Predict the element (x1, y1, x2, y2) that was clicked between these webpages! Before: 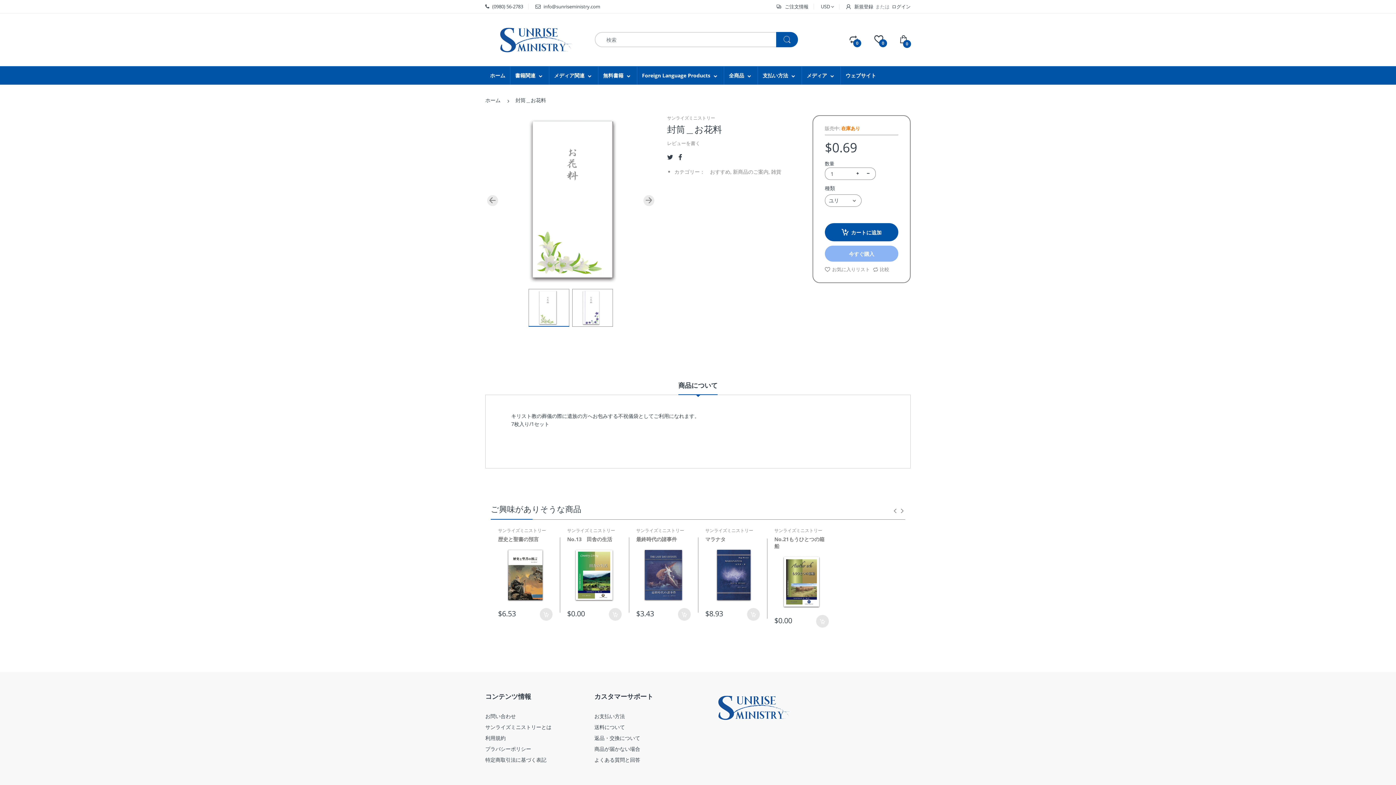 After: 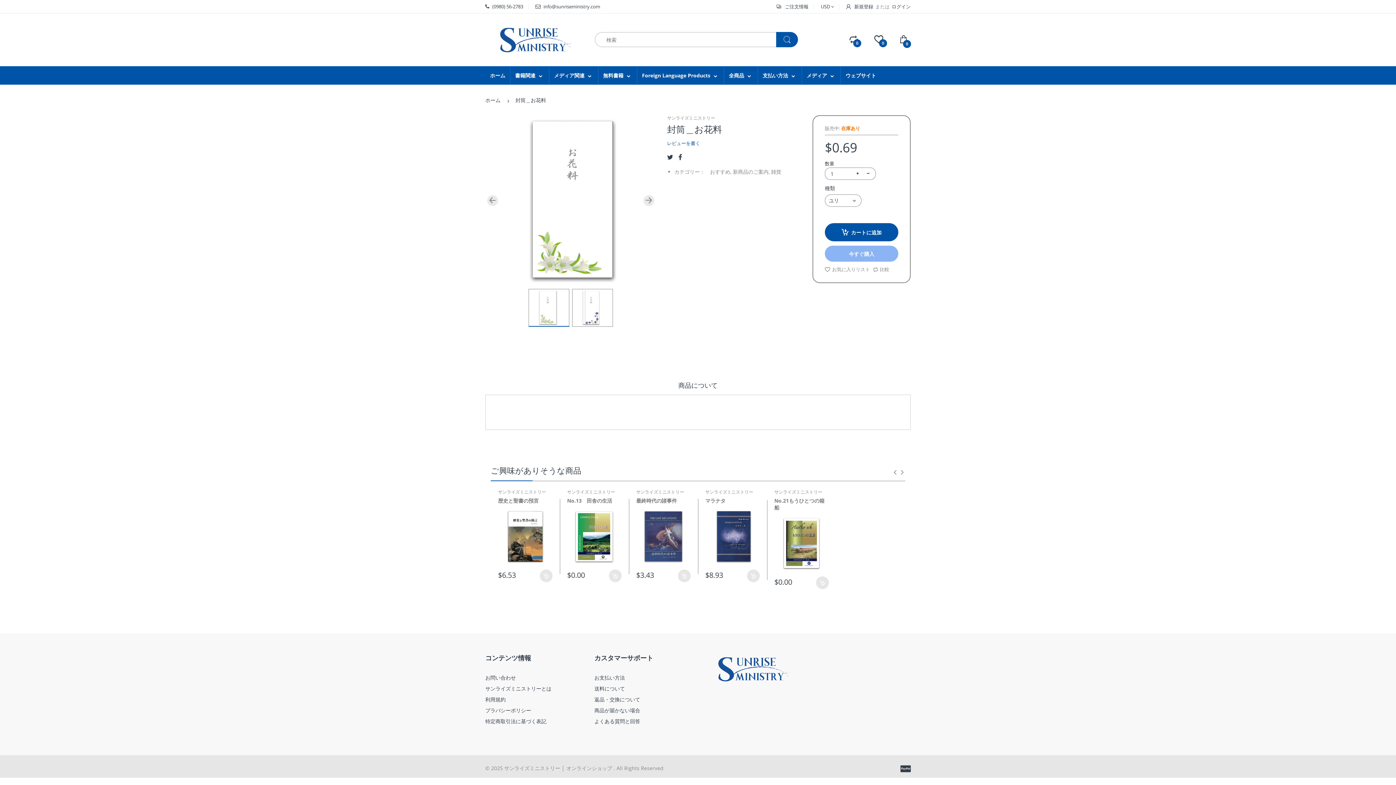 Action: bbox: (667, 140, 700, 146) label: レビューを書く